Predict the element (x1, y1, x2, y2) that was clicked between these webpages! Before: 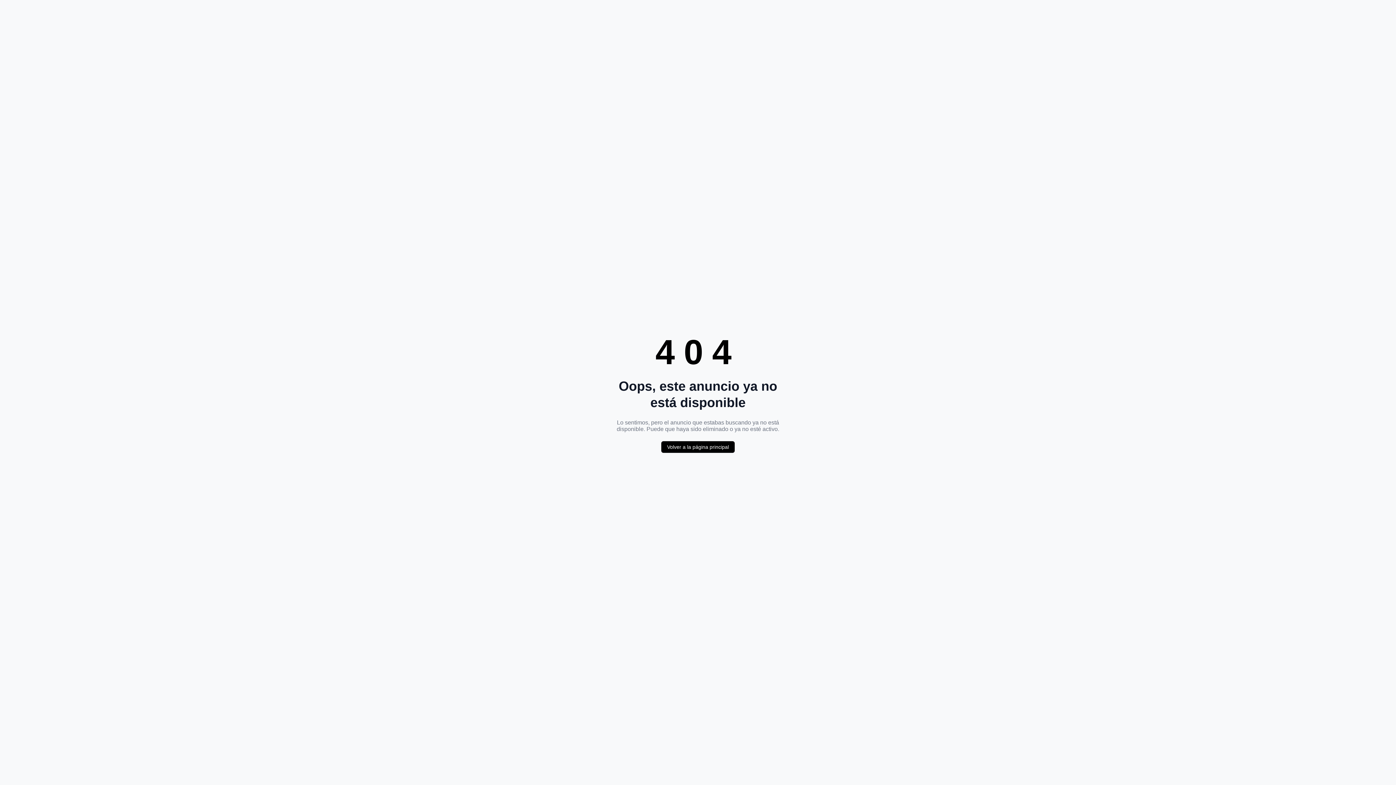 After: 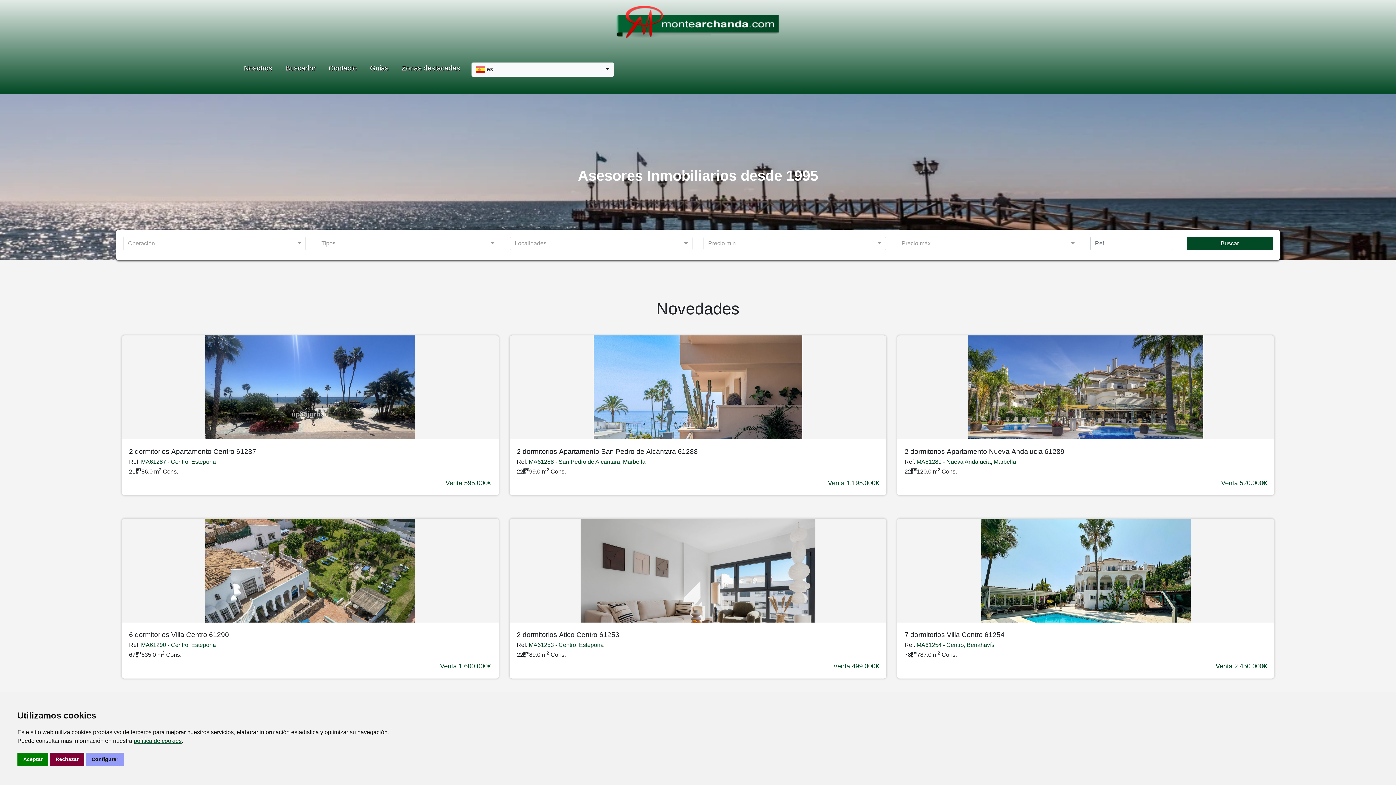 Action: label: Volver a la página principal bbox: (661, 441, 734, 453)